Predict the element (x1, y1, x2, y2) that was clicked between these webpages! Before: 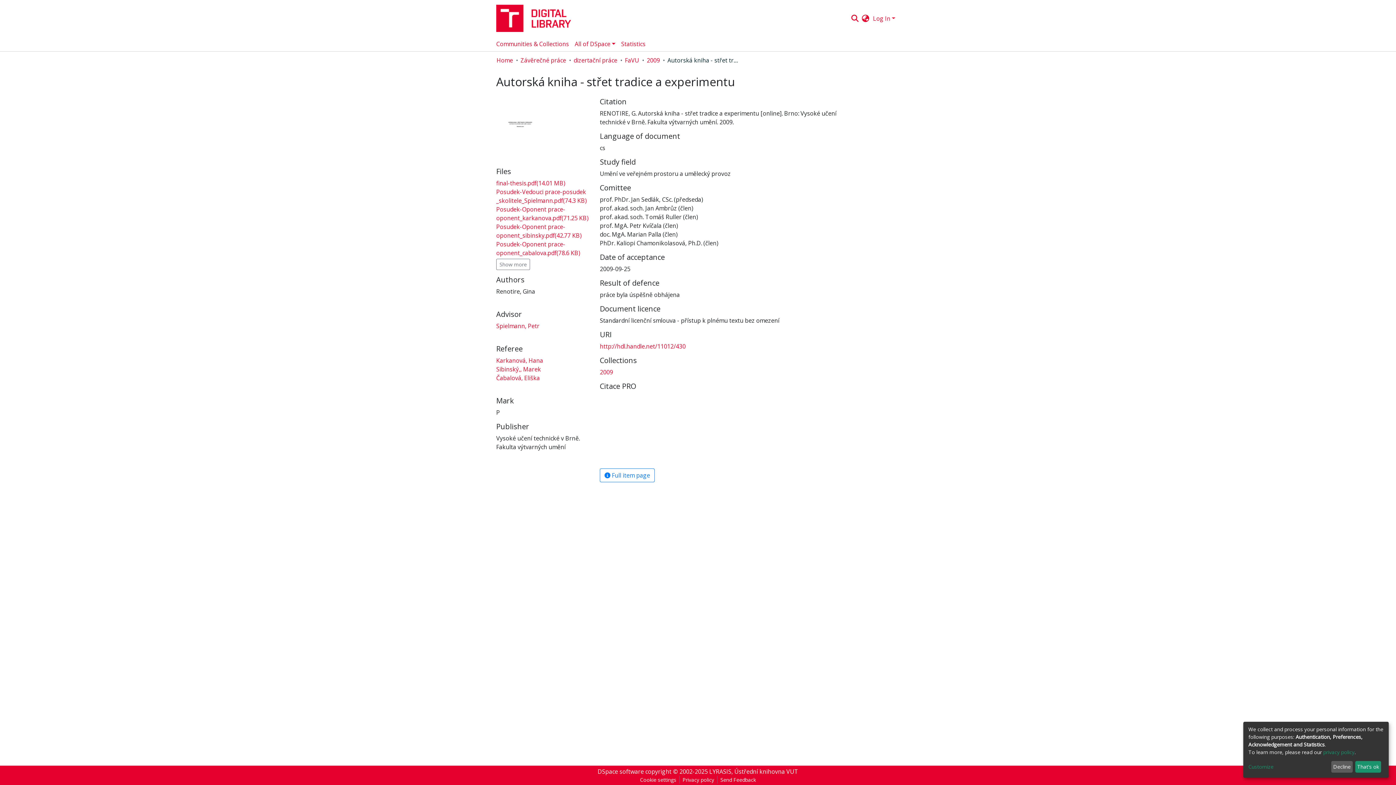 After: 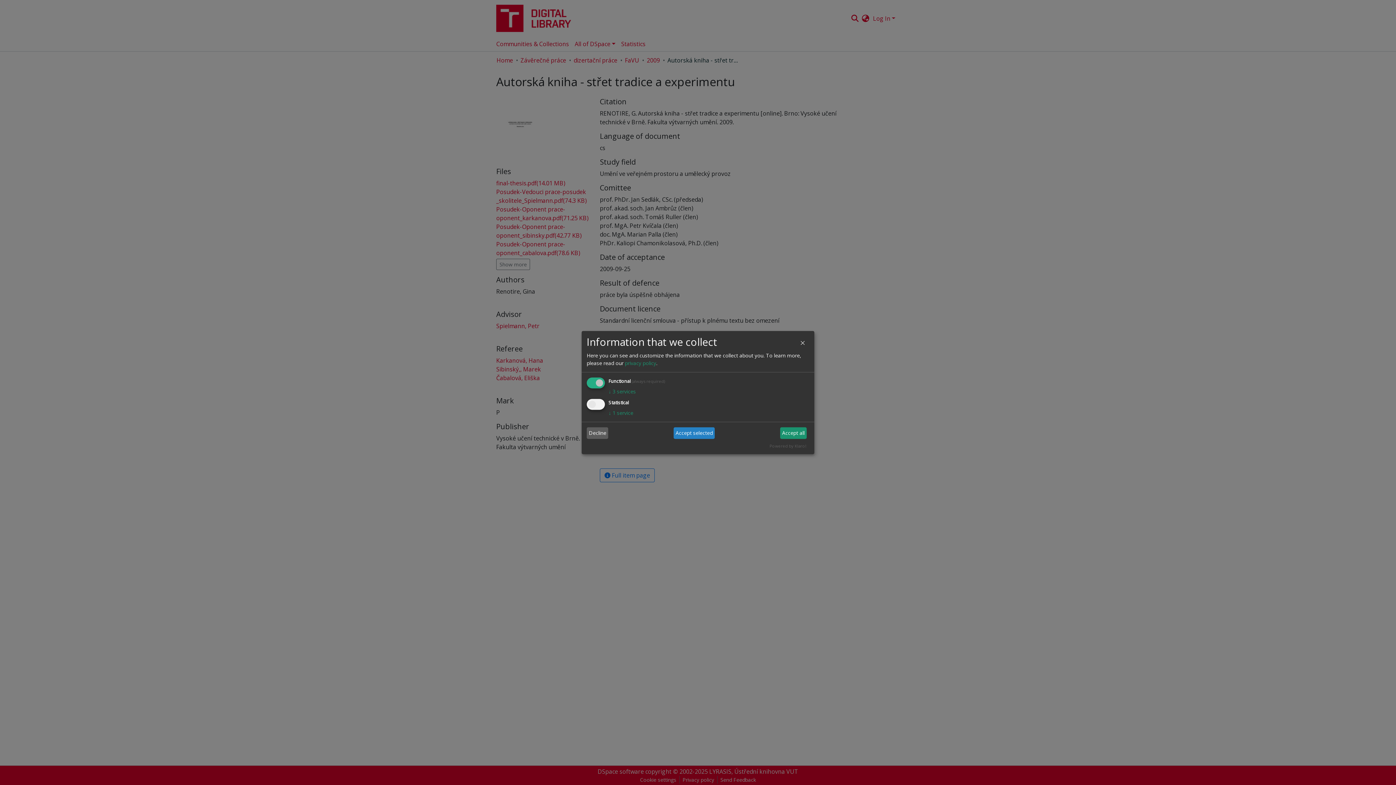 Action: label: Customize bbox: (1248, 763, 1328, 771)